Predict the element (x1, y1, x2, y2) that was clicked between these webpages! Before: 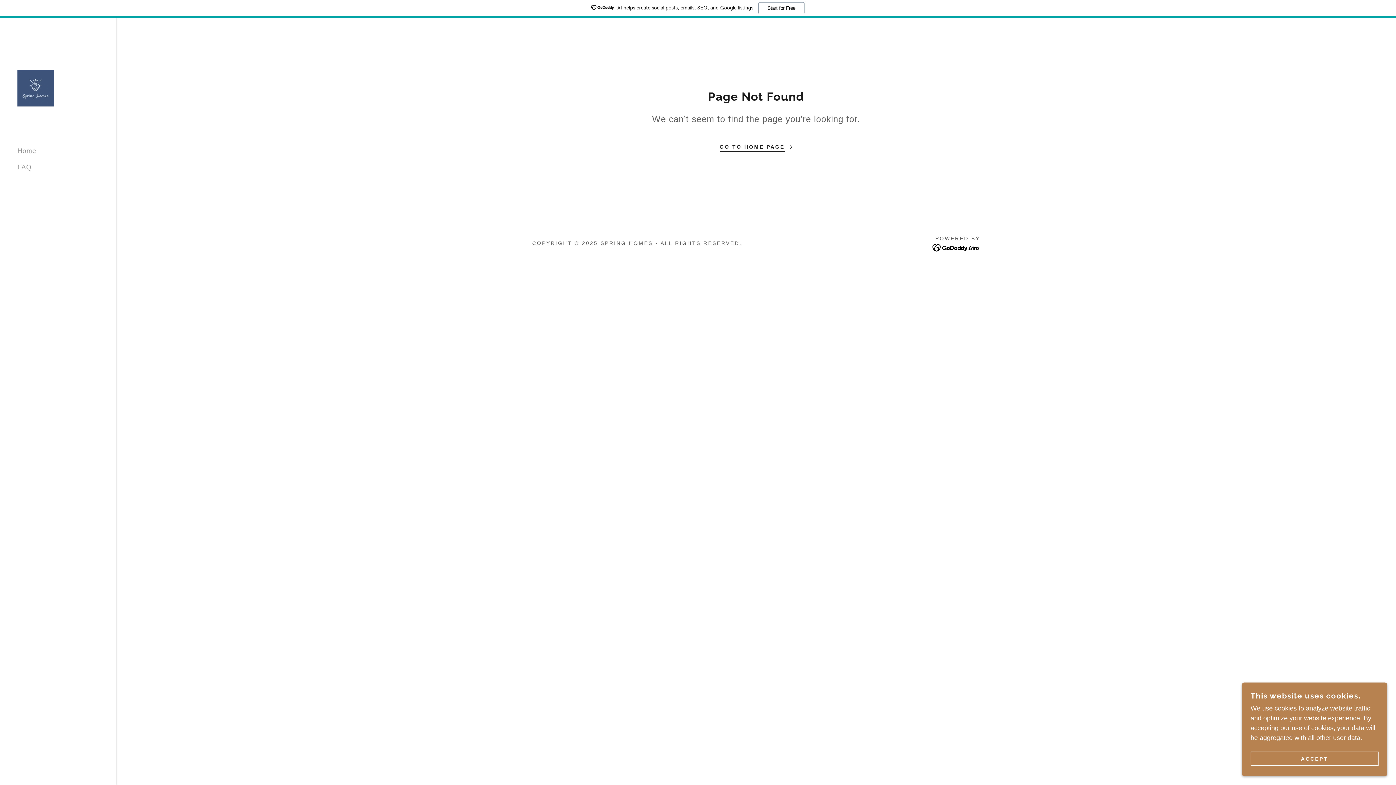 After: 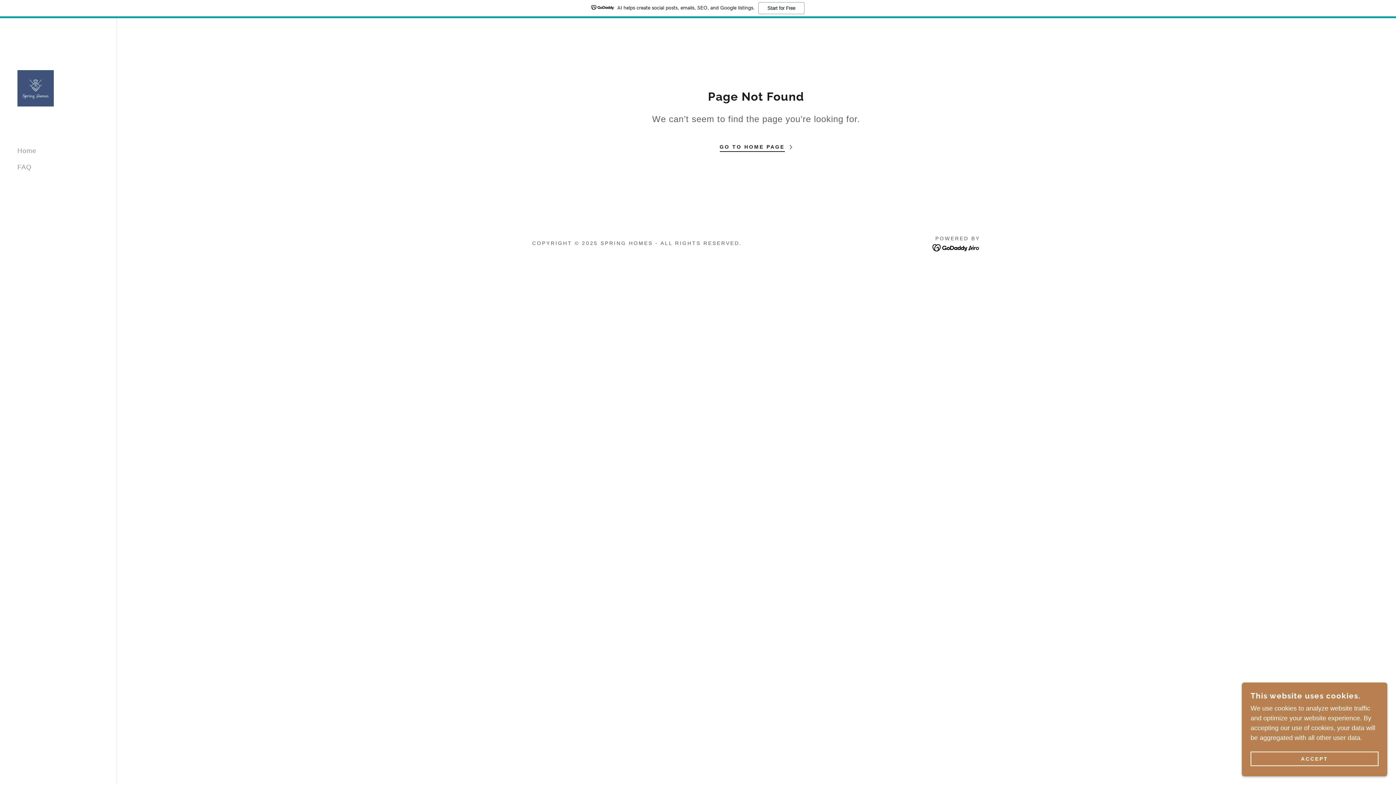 Action: bbox: (932, 244, 980, 251)